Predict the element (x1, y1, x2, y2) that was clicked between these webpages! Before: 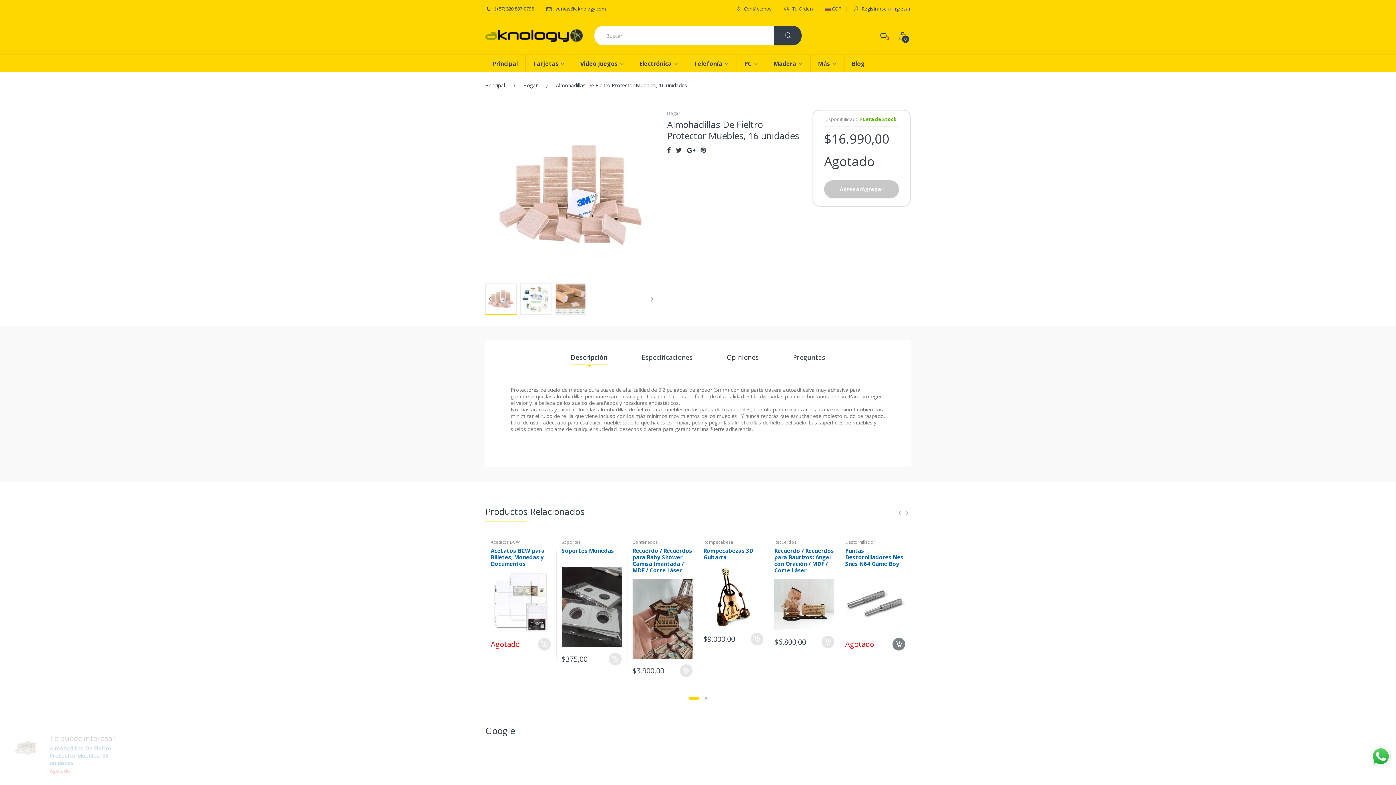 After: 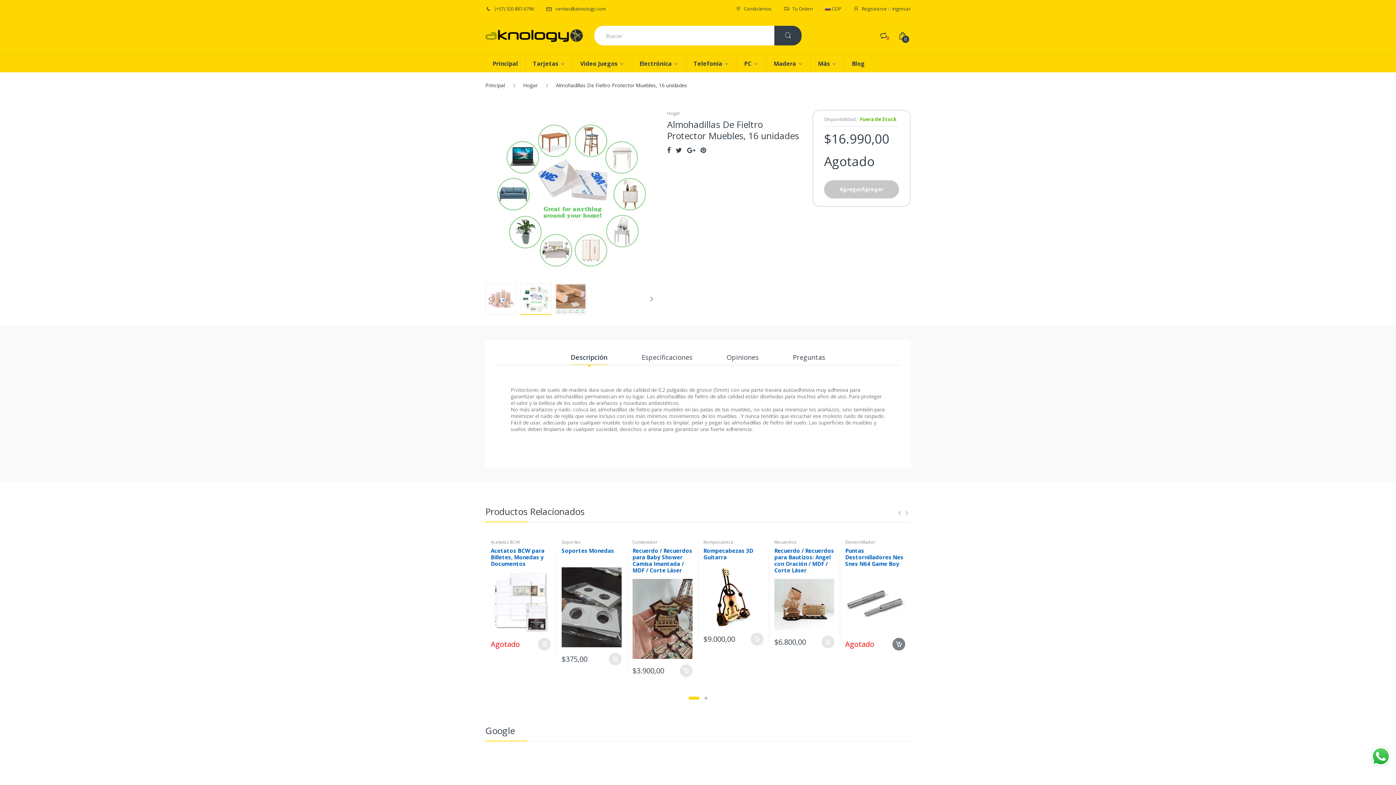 Action: bbox: (520, 283, 551, 314)